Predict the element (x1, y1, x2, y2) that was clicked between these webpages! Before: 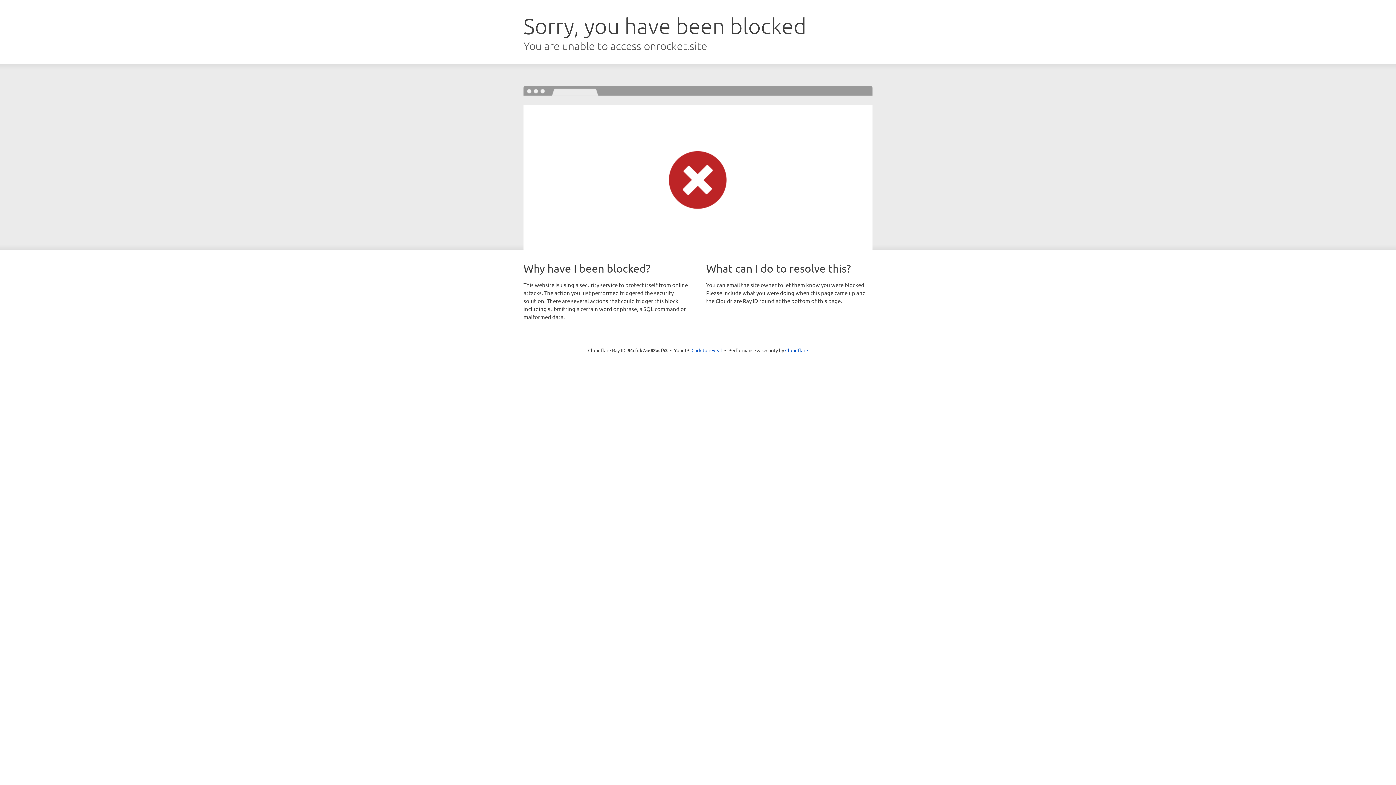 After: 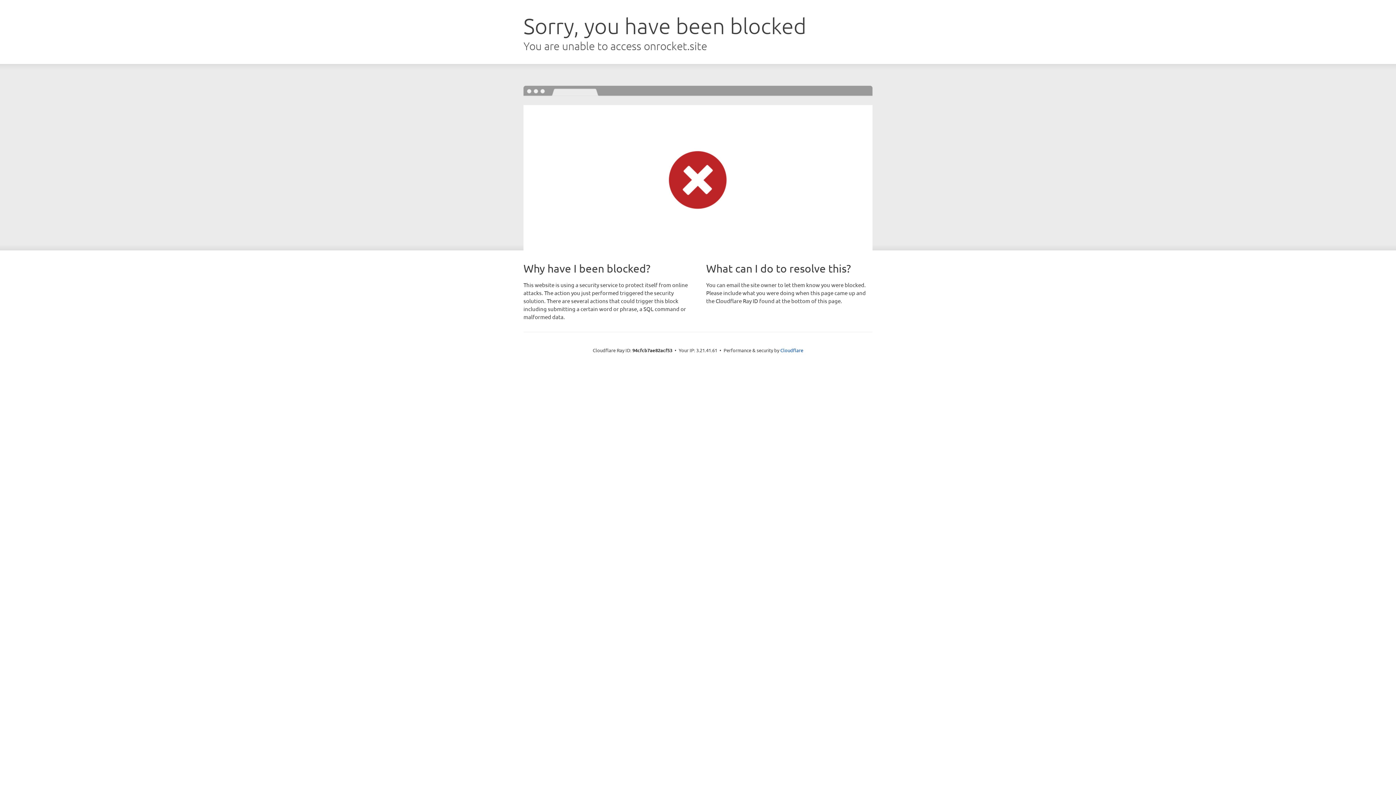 Action: label: Click to reveal bbox: (691, 346, 722, 353)